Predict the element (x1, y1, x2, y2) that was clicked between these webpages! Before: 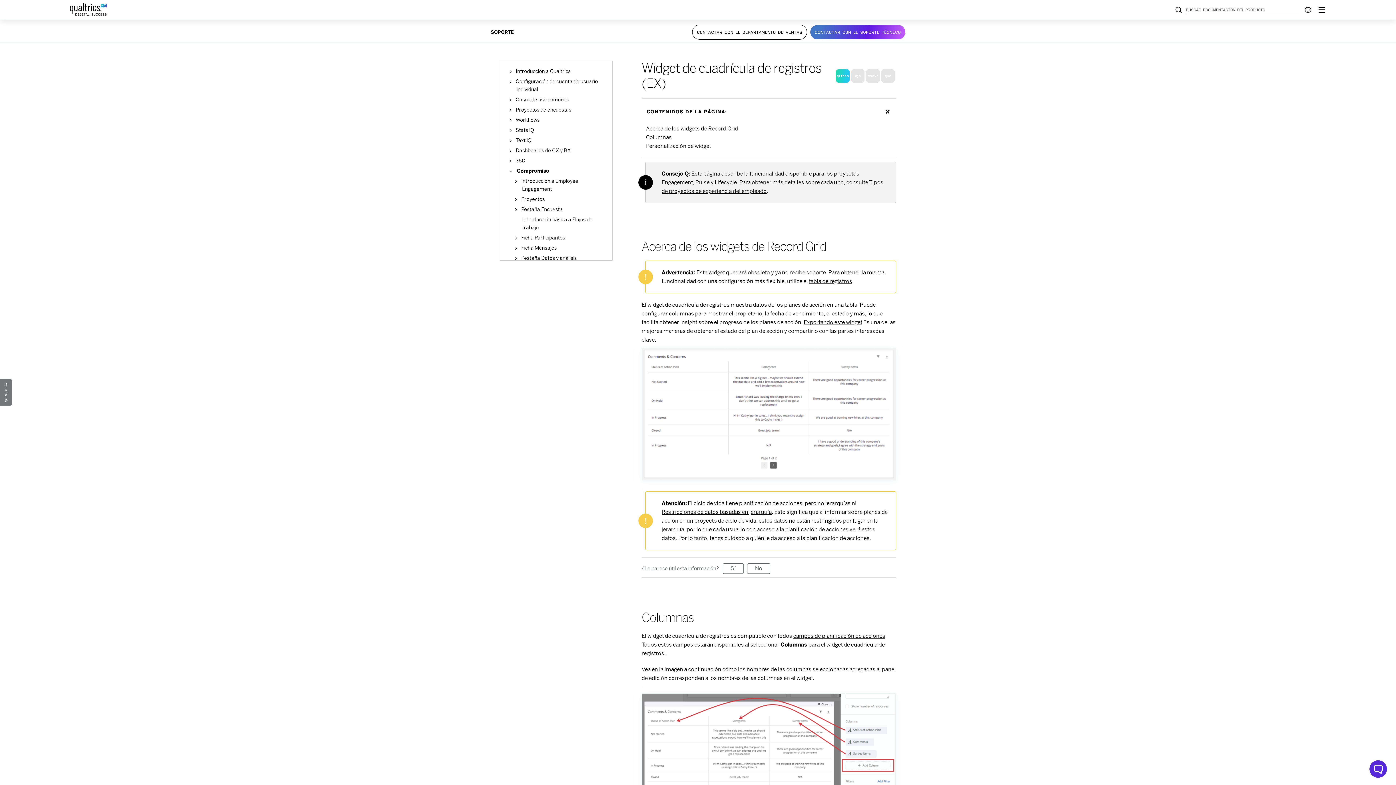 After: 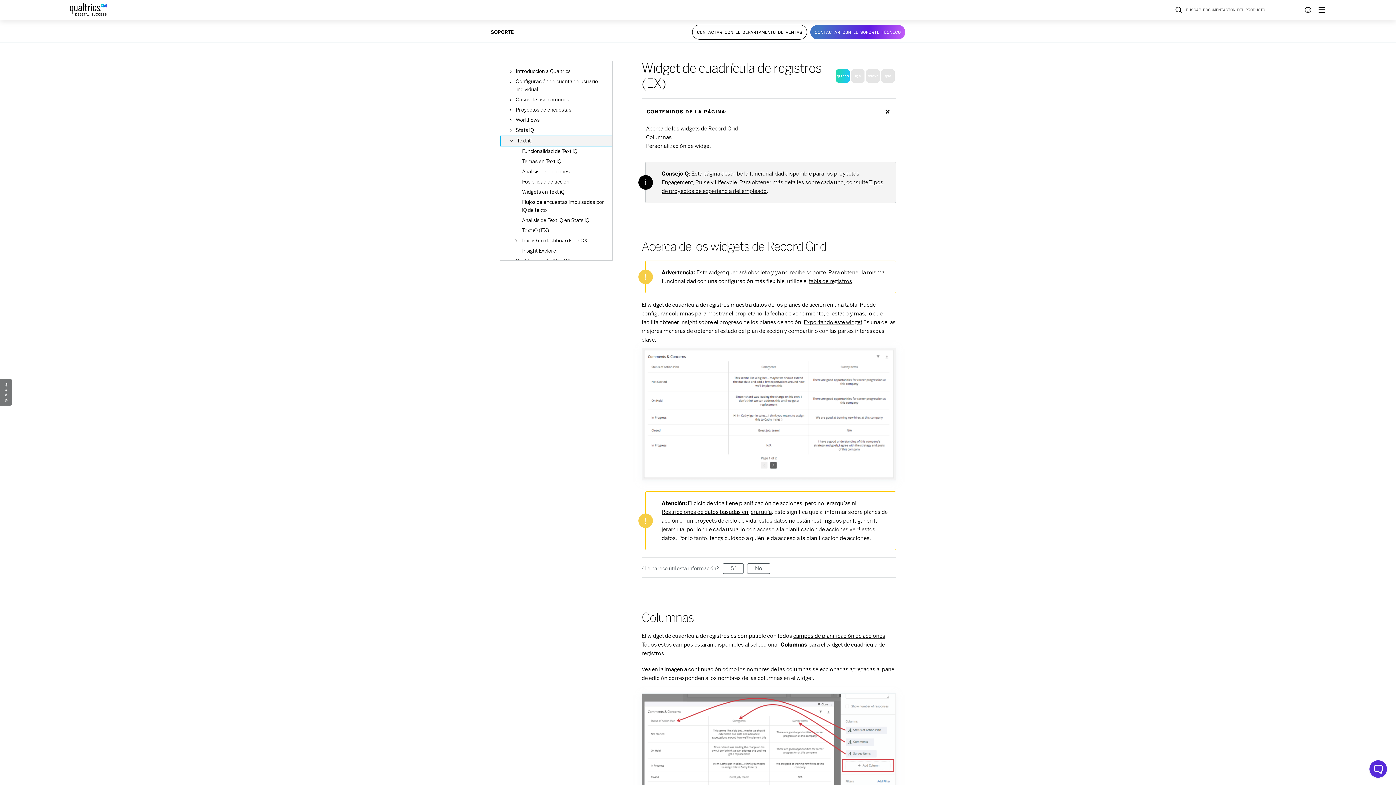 Action: bbox: (500, 135, 612, 145) label:  
Text iQ